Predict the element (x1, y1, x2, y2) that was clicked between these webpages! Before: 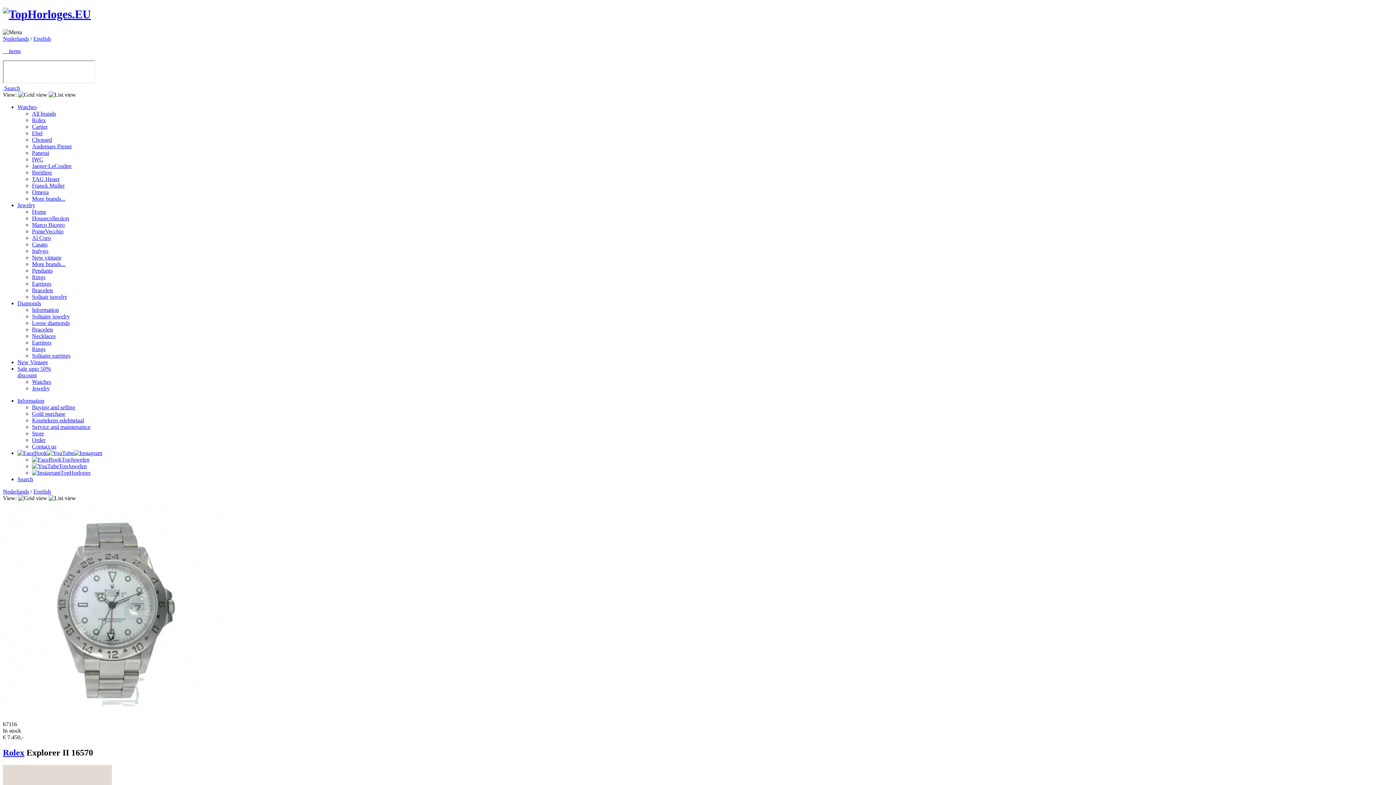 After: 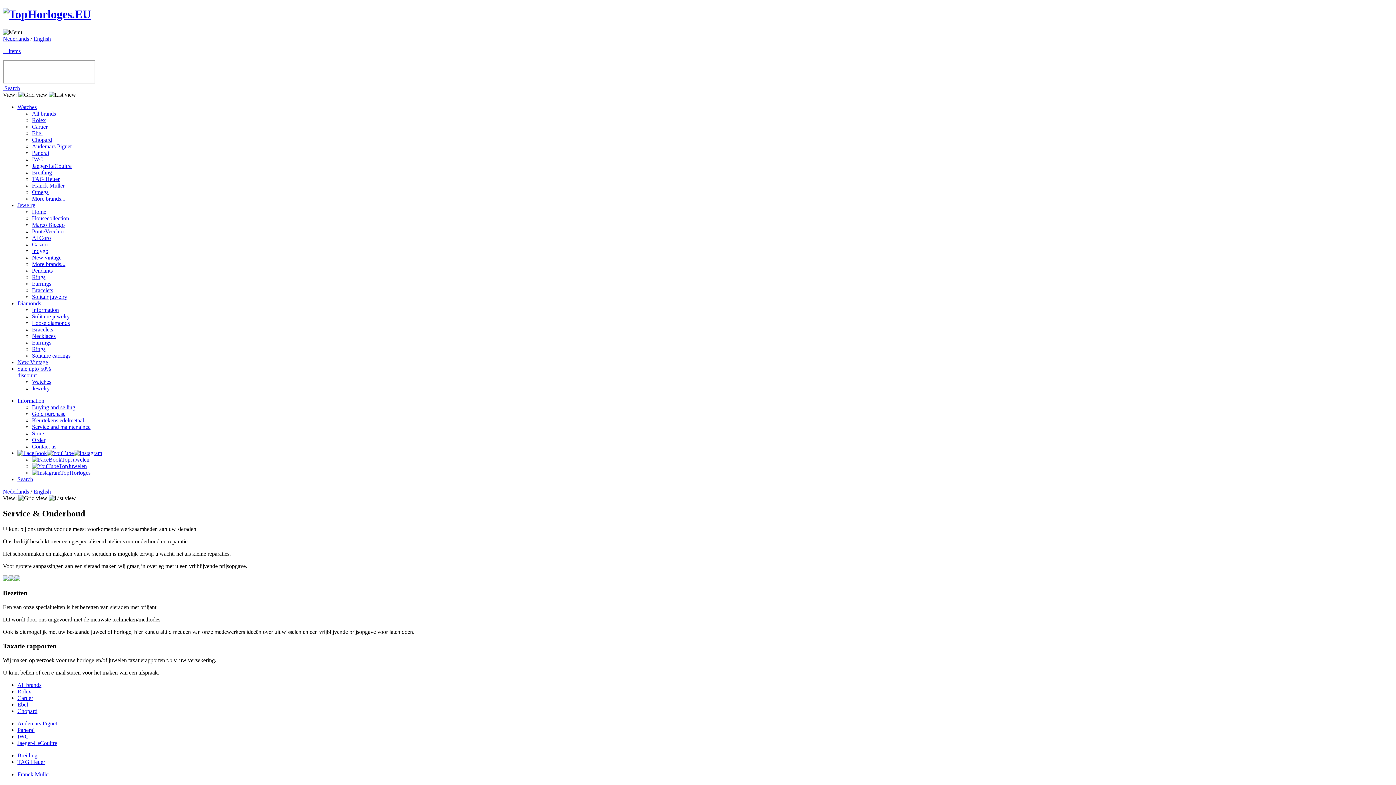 Action: bbox: (32, 423, 90, 430) label: Service and maintenaince